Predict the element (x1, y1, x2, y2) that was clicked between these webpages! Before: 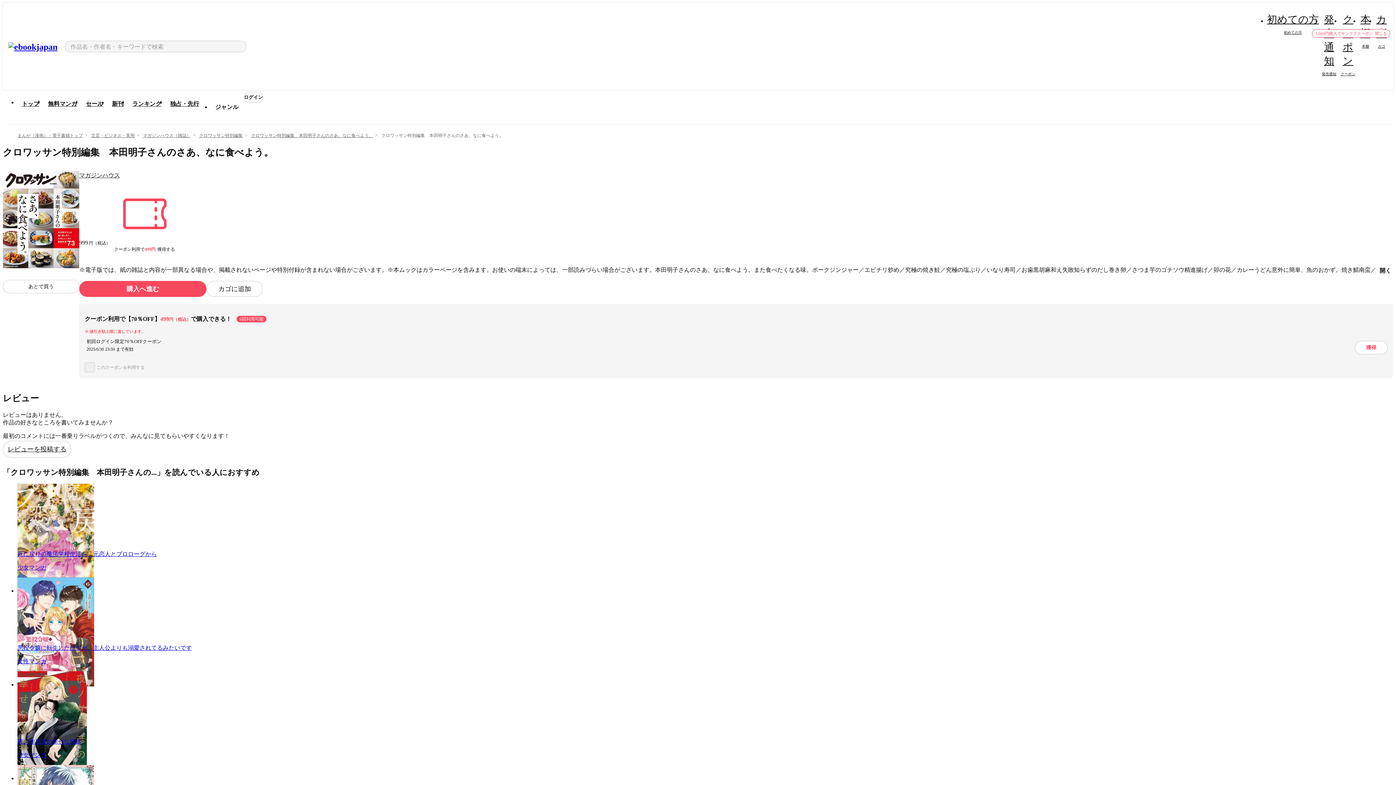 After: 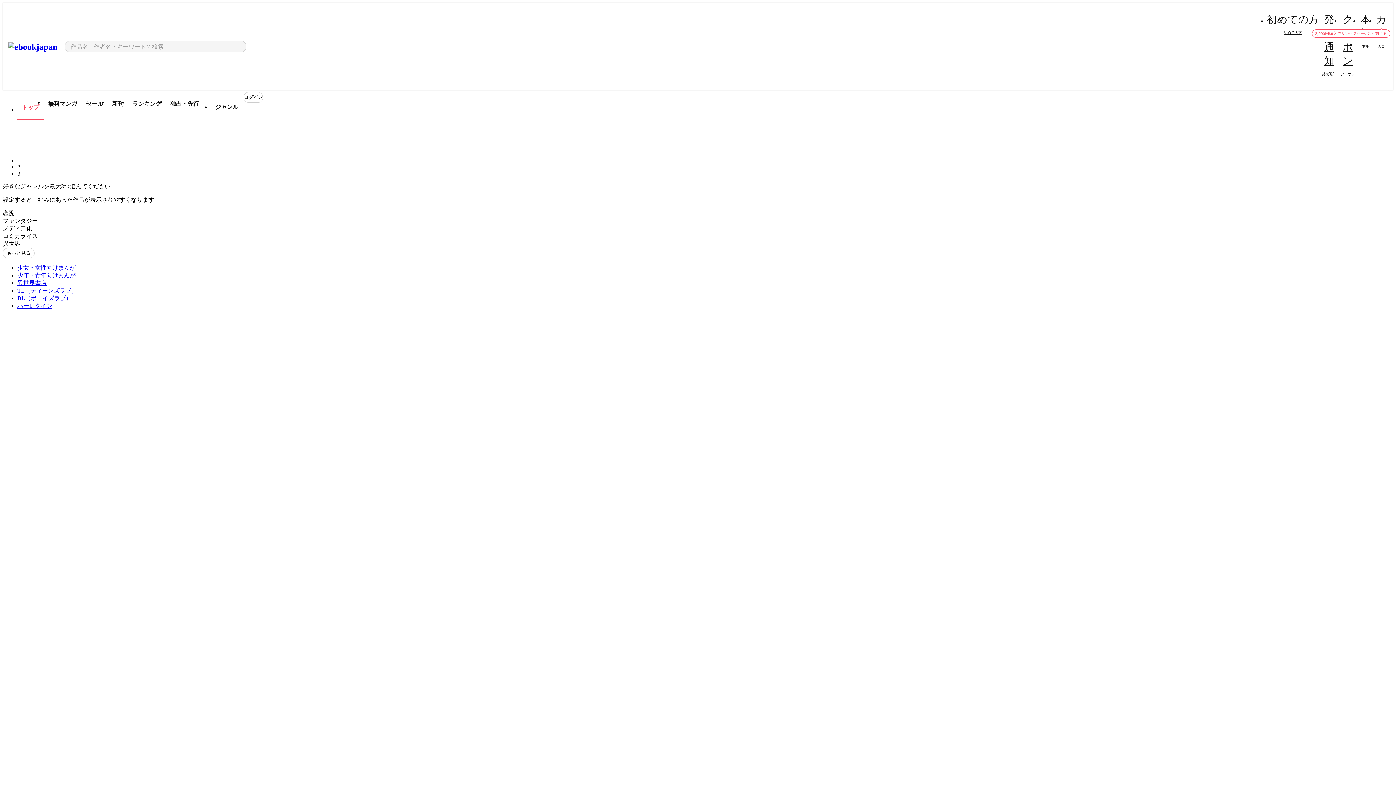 Action: bbox: (17, 96, 43, 112) label: トップ